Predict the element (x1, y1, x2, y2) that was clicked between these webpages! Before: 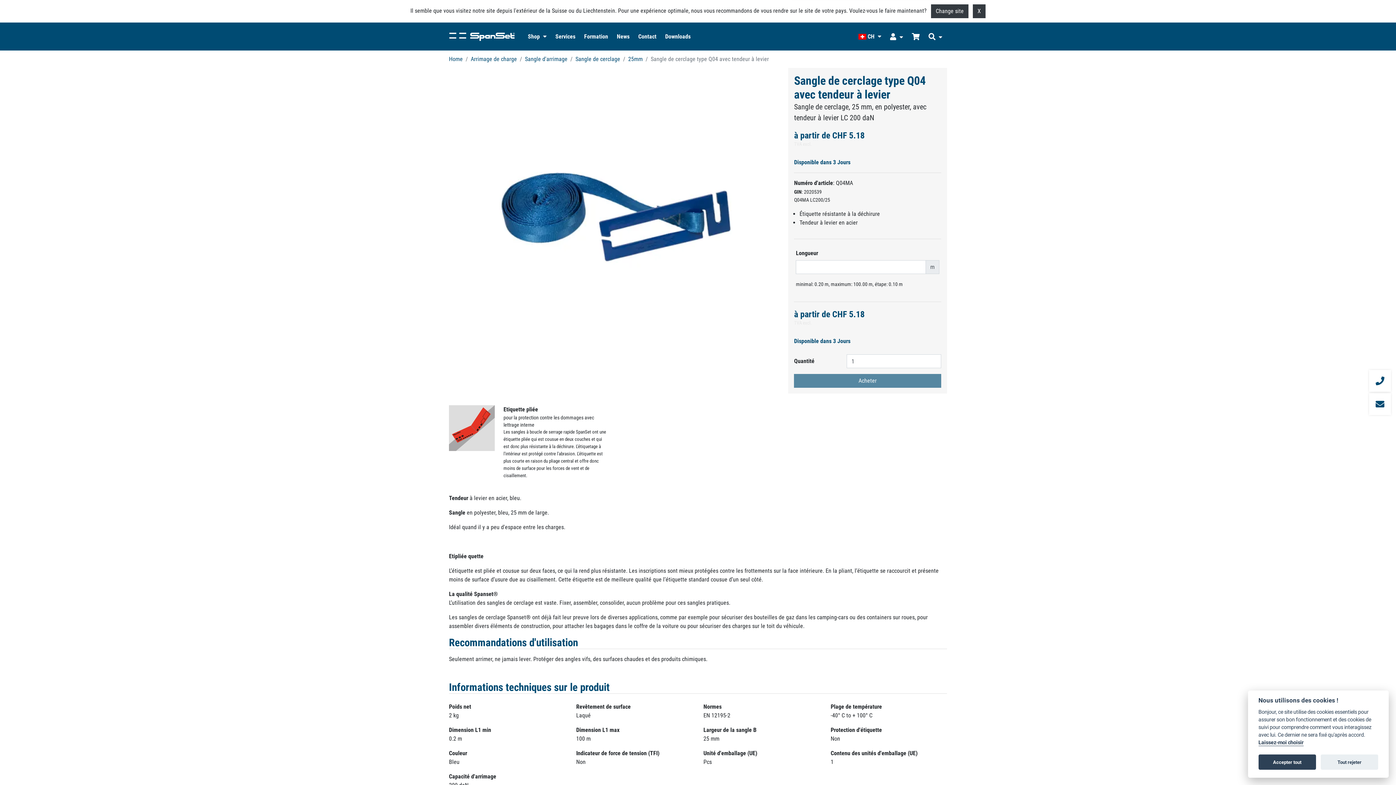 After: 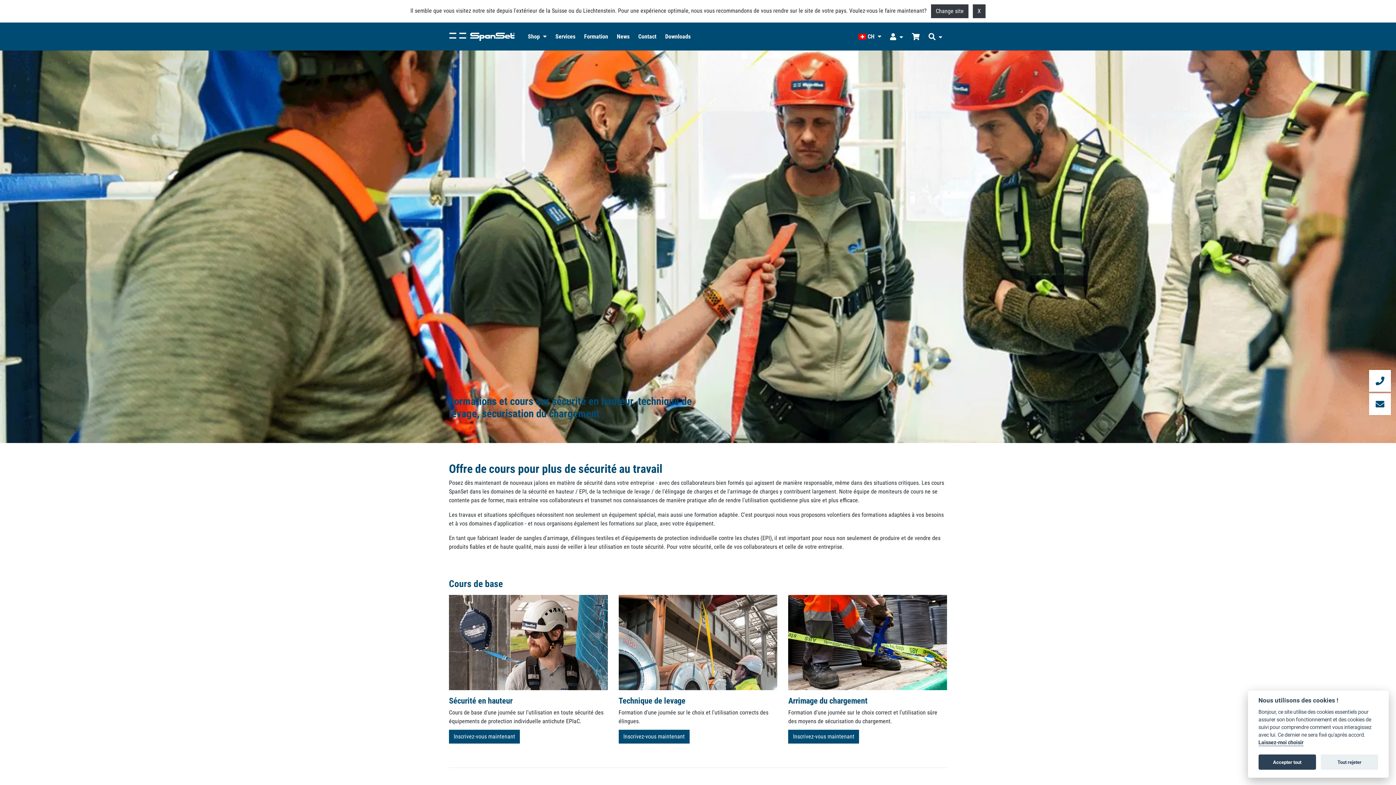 Action: bbox: (579, 22, 612, 50) label: Formation